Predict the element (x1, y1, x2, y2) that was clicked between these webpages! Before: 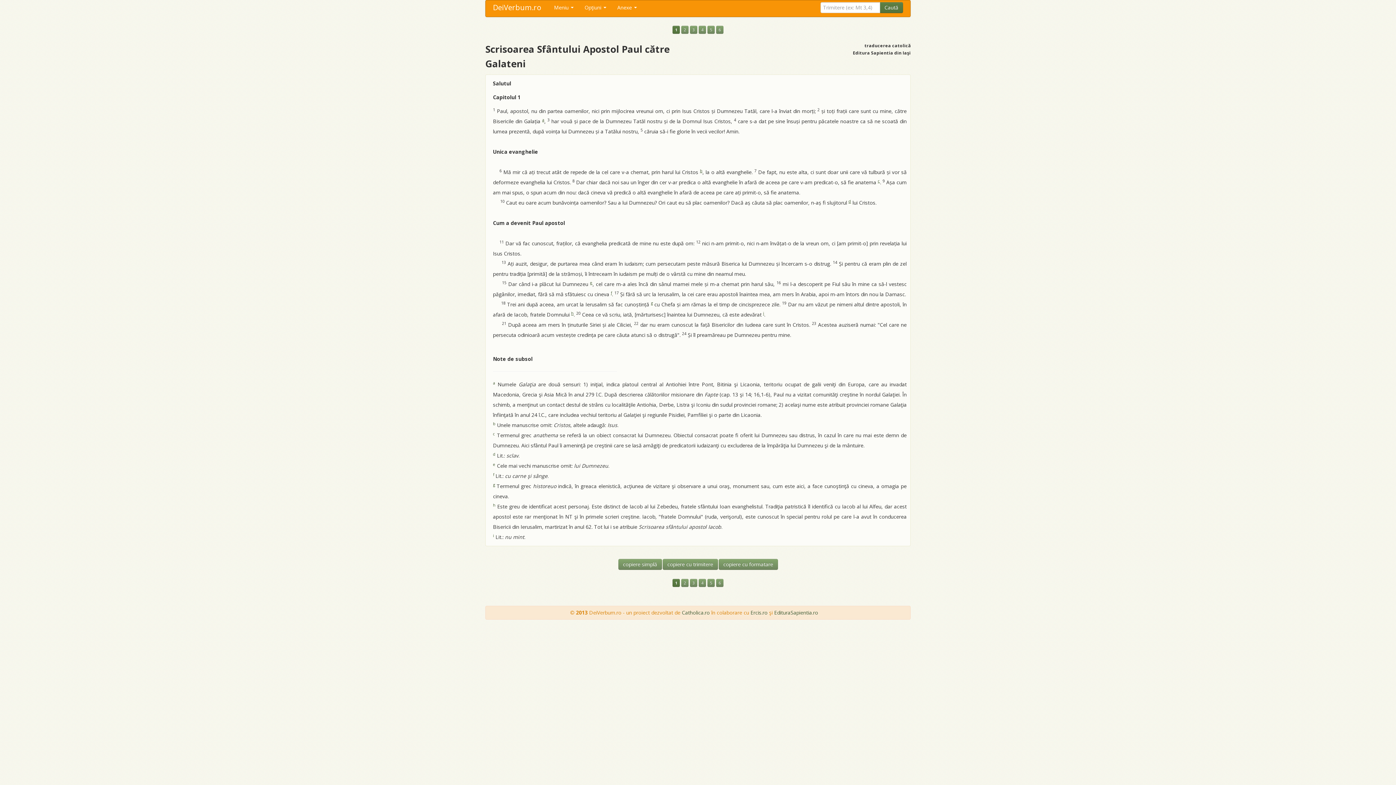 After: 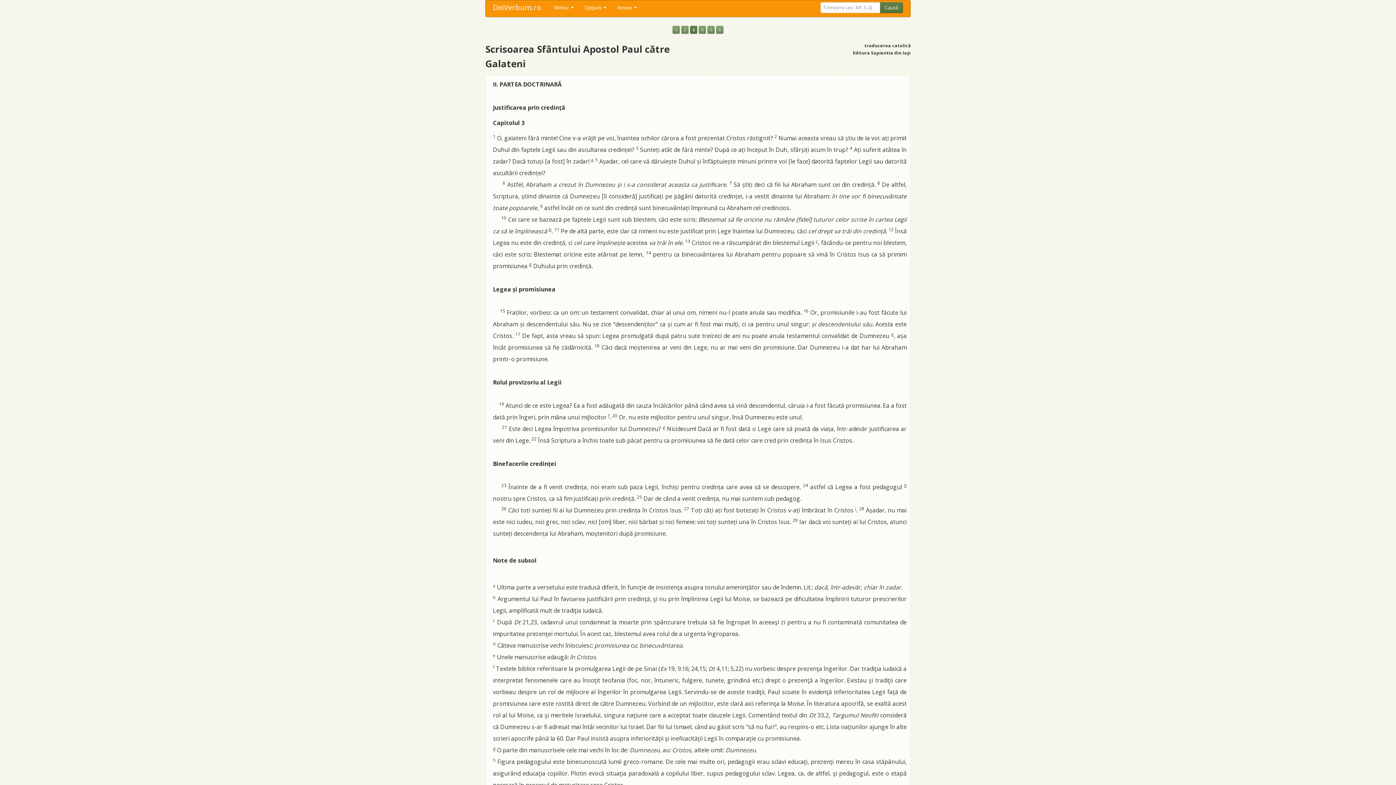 Action: bbox: (690, 25, 697, 33) label: 3